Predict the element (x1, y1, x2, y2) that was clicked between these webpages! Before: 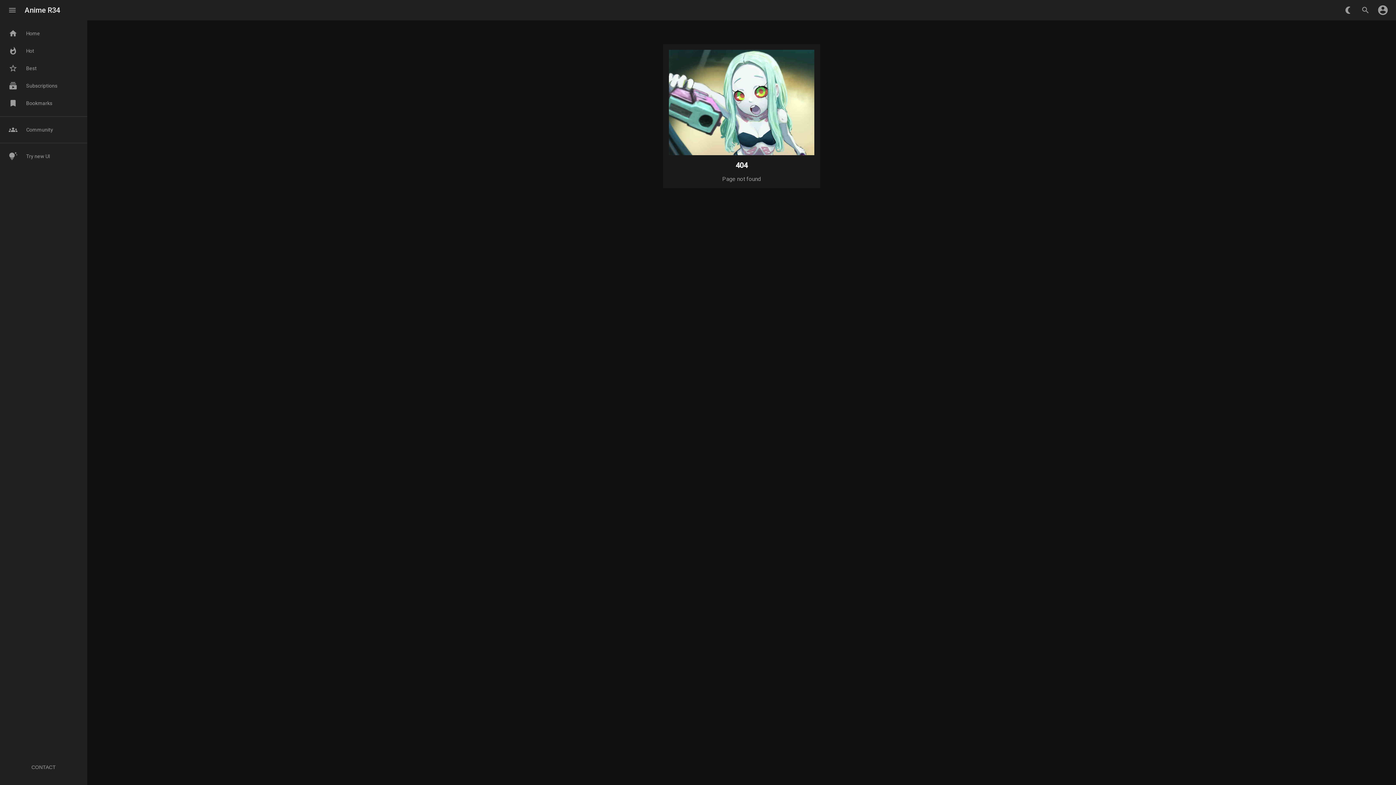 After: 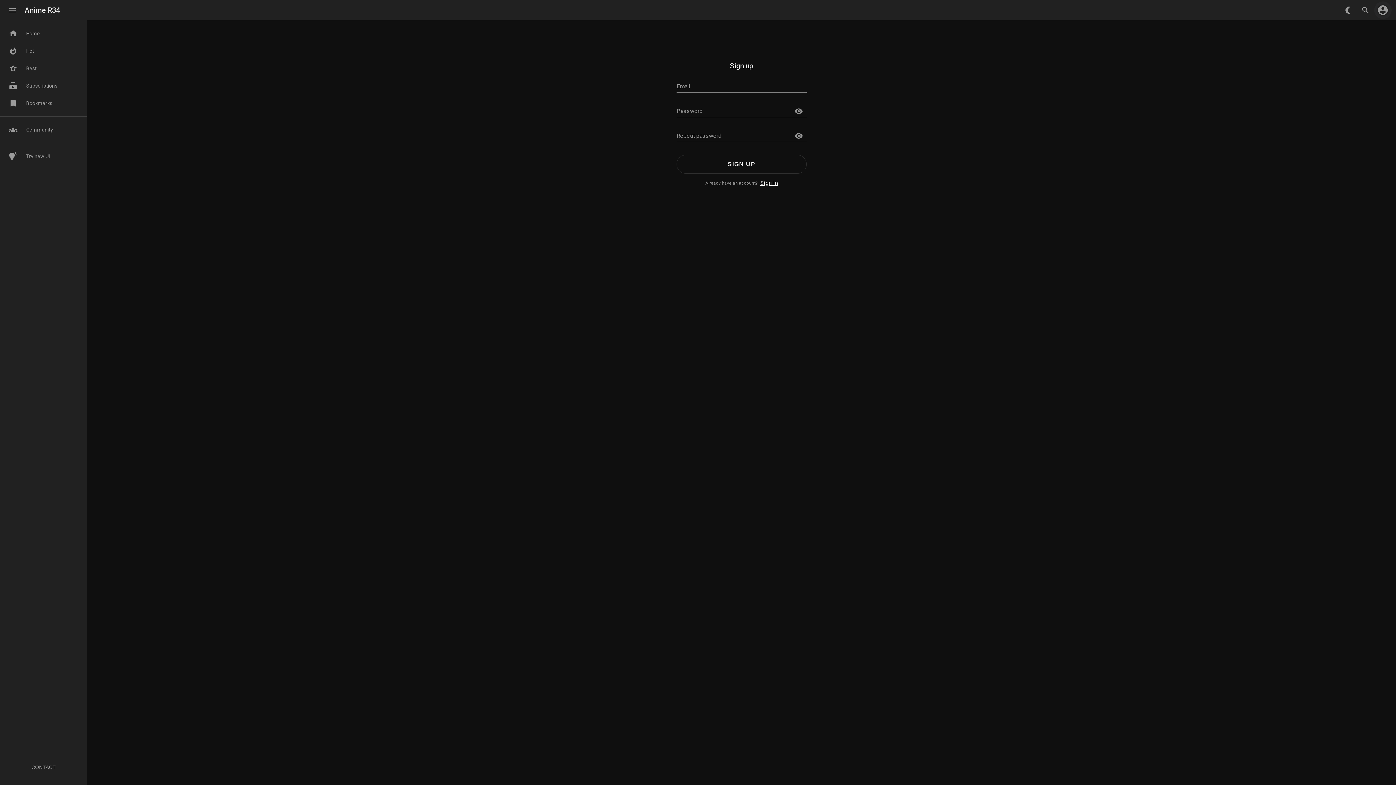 Action: bbox: (1374, 1, 1392, 18) label: account_circle